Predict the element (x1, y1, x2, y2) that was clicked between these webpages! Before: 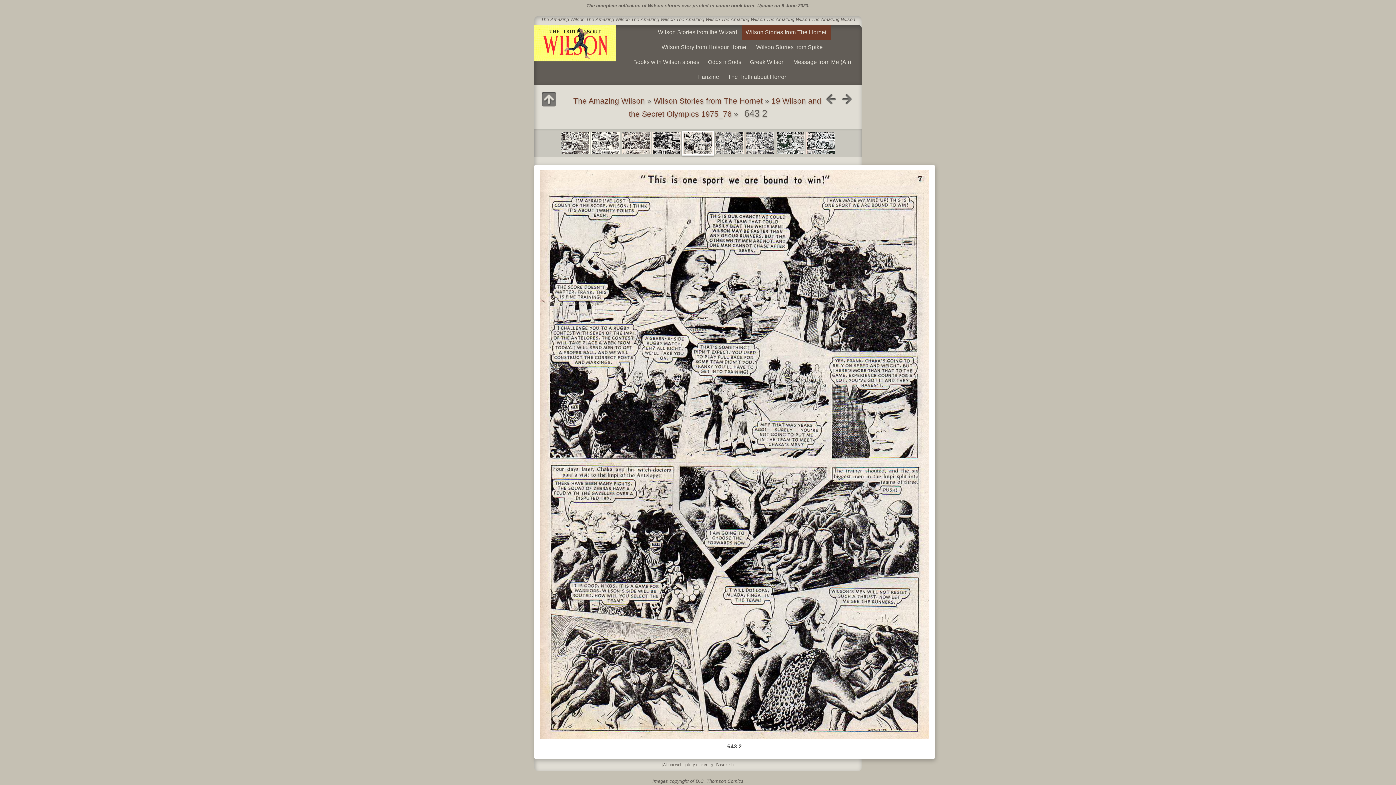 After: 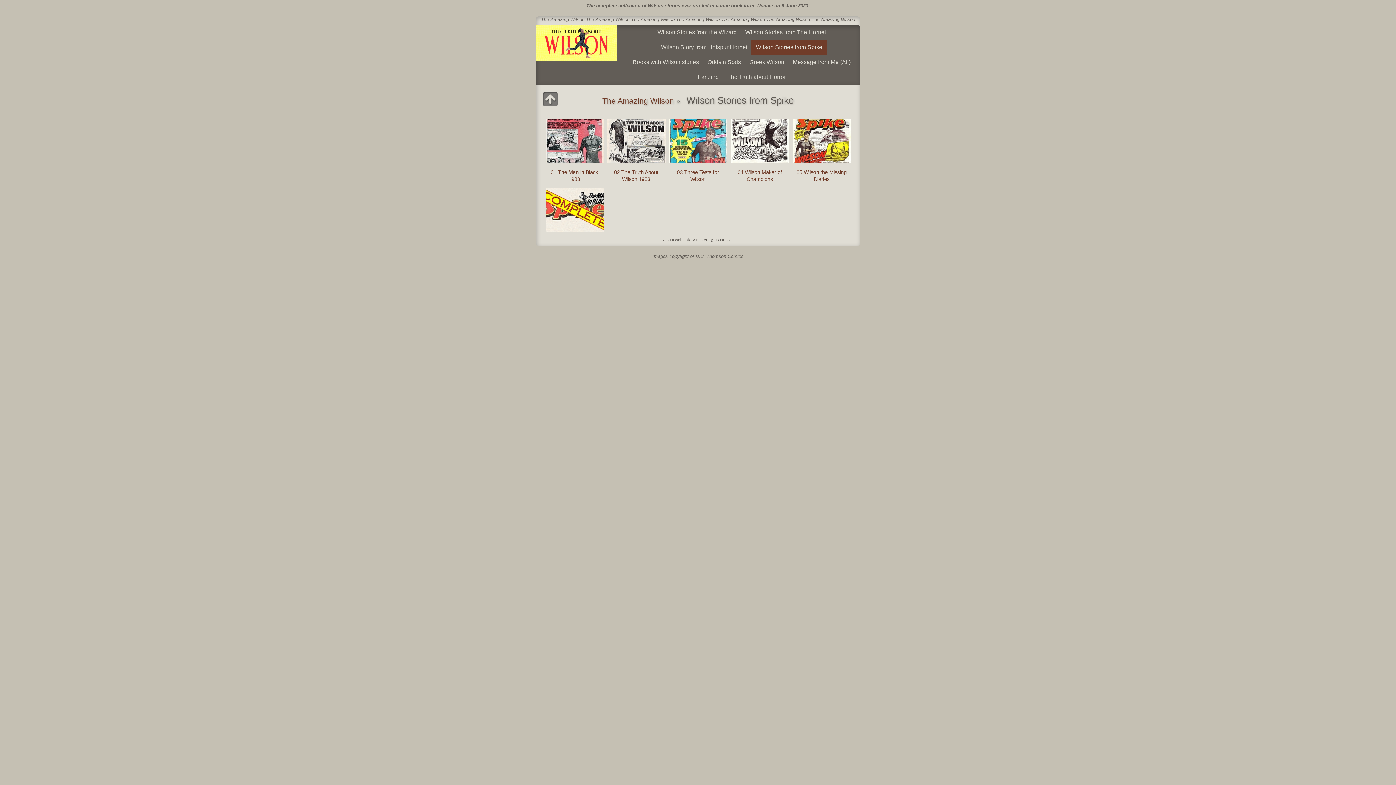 Action: bbox: (752, 40, 827, 54) label: Wilson Stories from Spike